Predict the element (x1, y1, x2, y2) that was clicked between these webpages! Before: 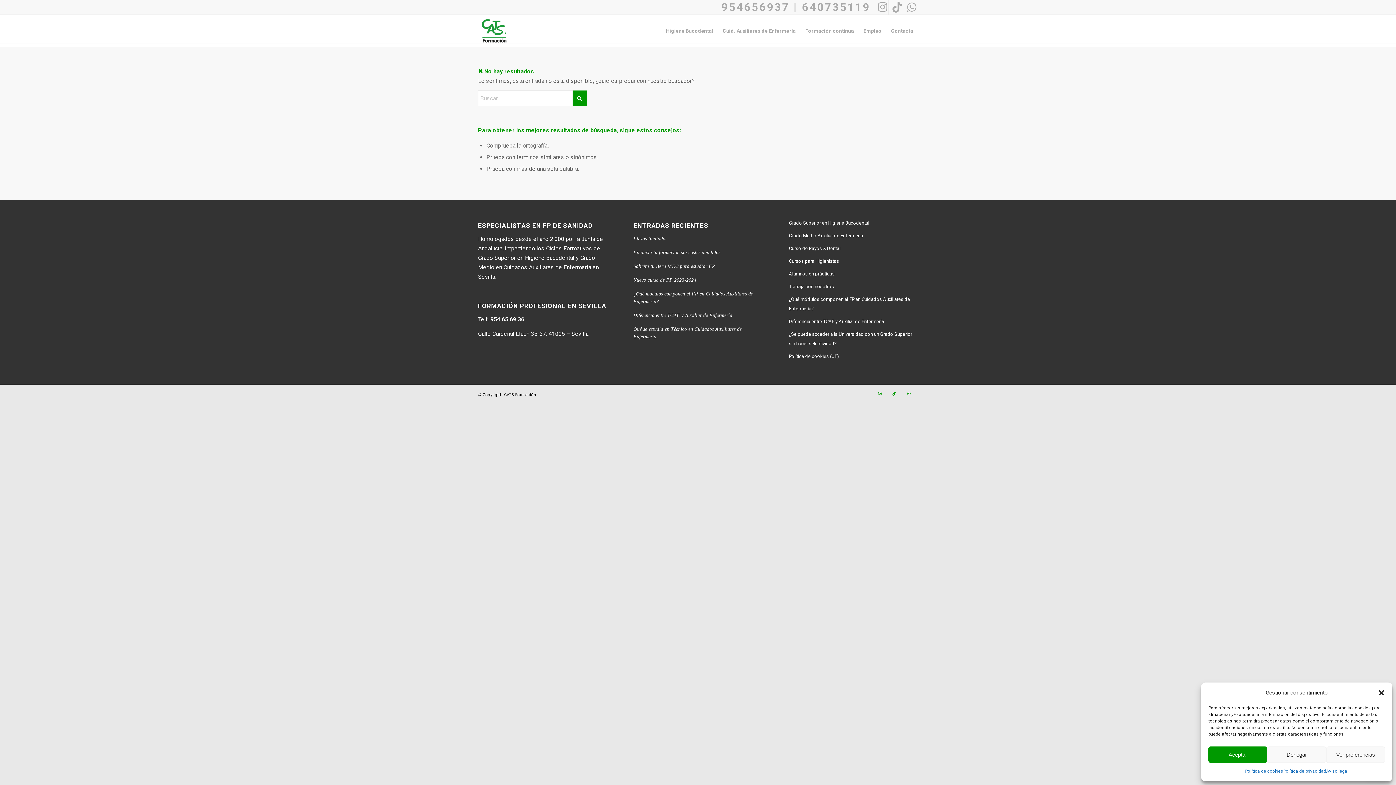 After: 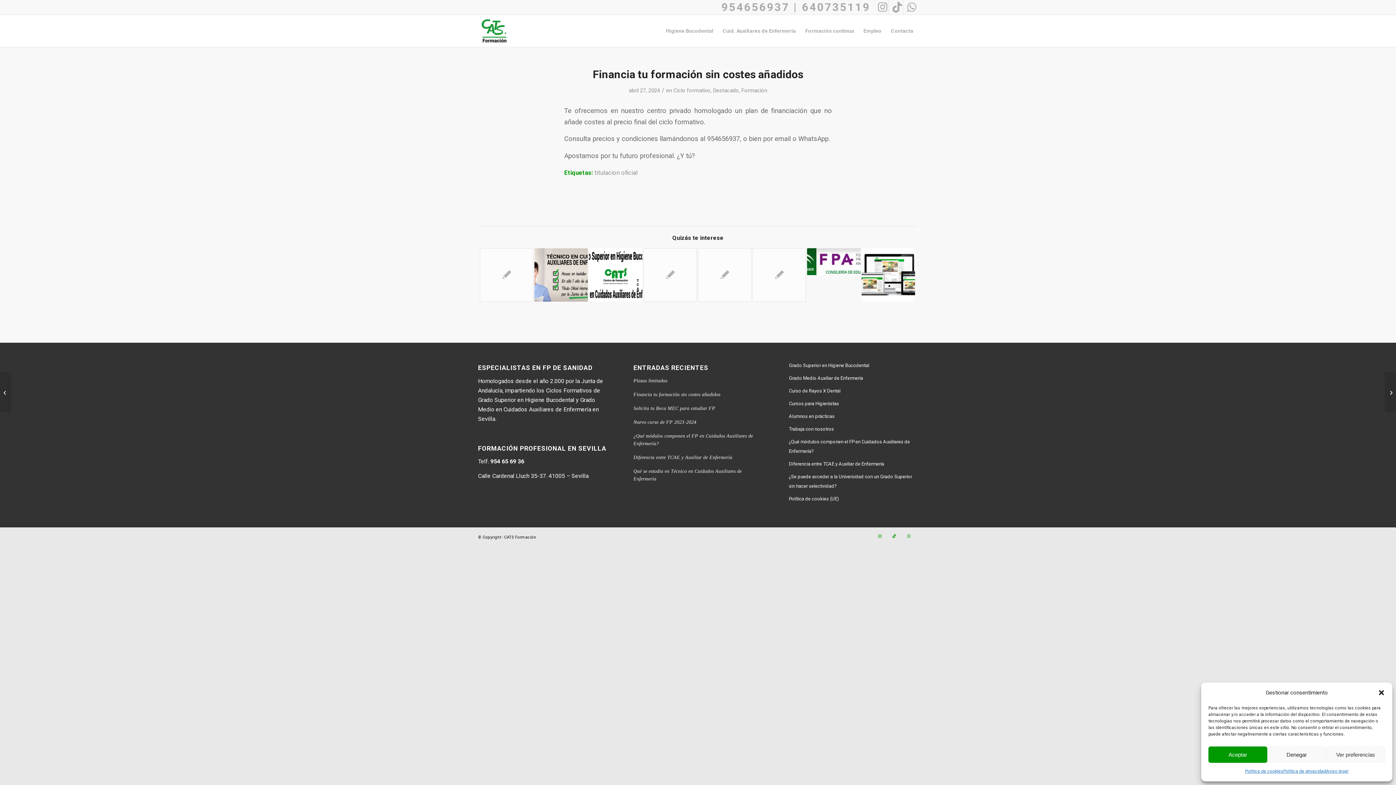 Action: bbox: (633, 249, 720, 255) label: Financia tu formación sin costes añadidos